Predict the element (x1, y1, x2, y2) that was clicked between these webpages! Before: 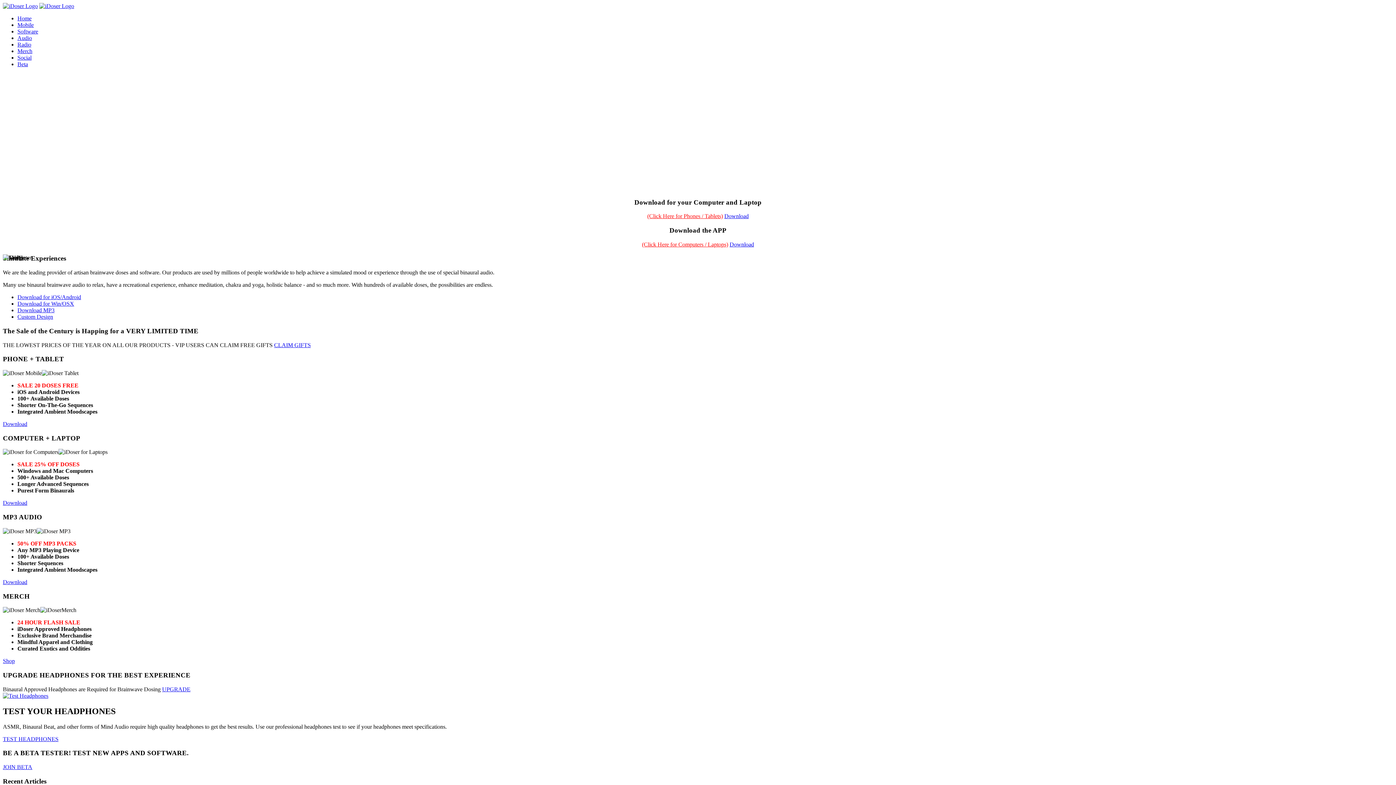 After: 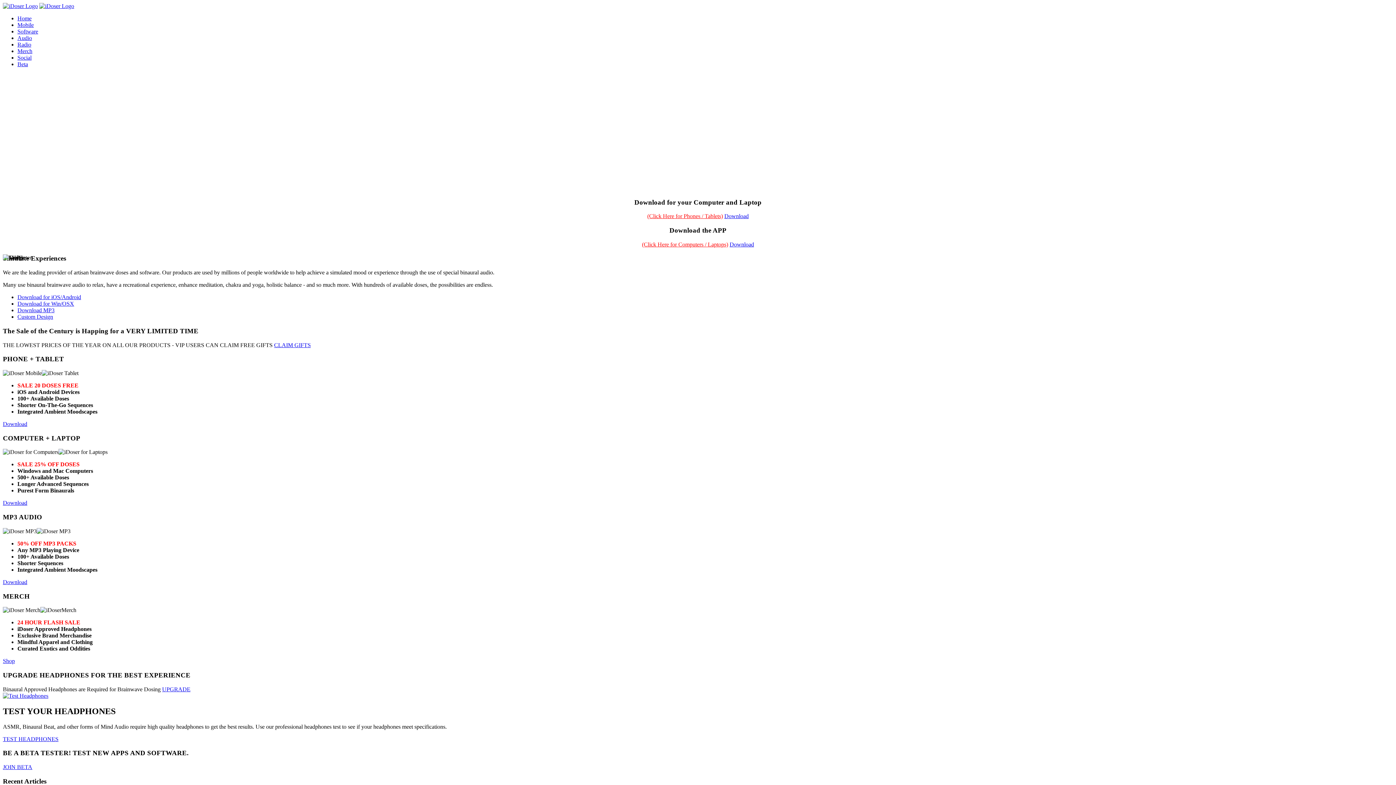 Action: bbox: (2, 736, 58, 742) label: TEST HEADPHONES